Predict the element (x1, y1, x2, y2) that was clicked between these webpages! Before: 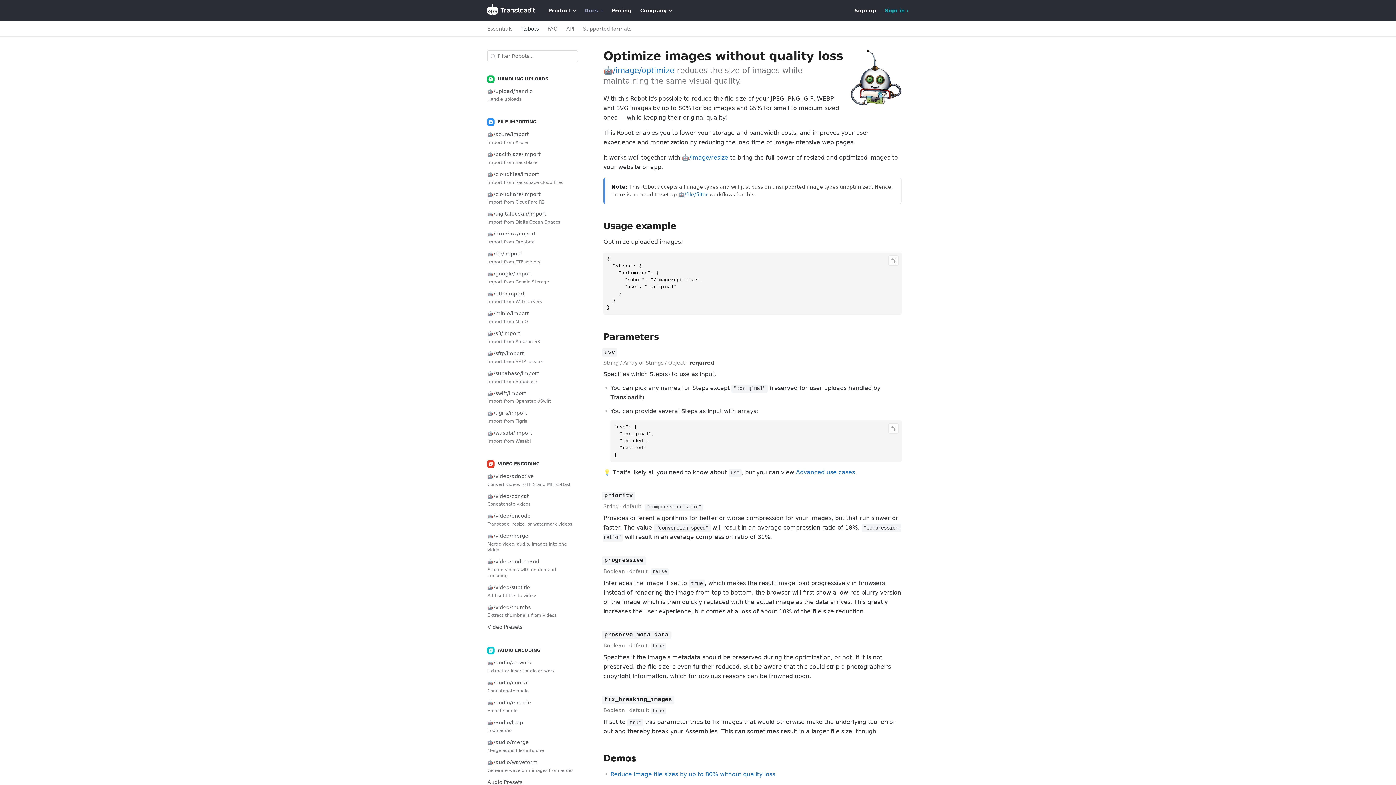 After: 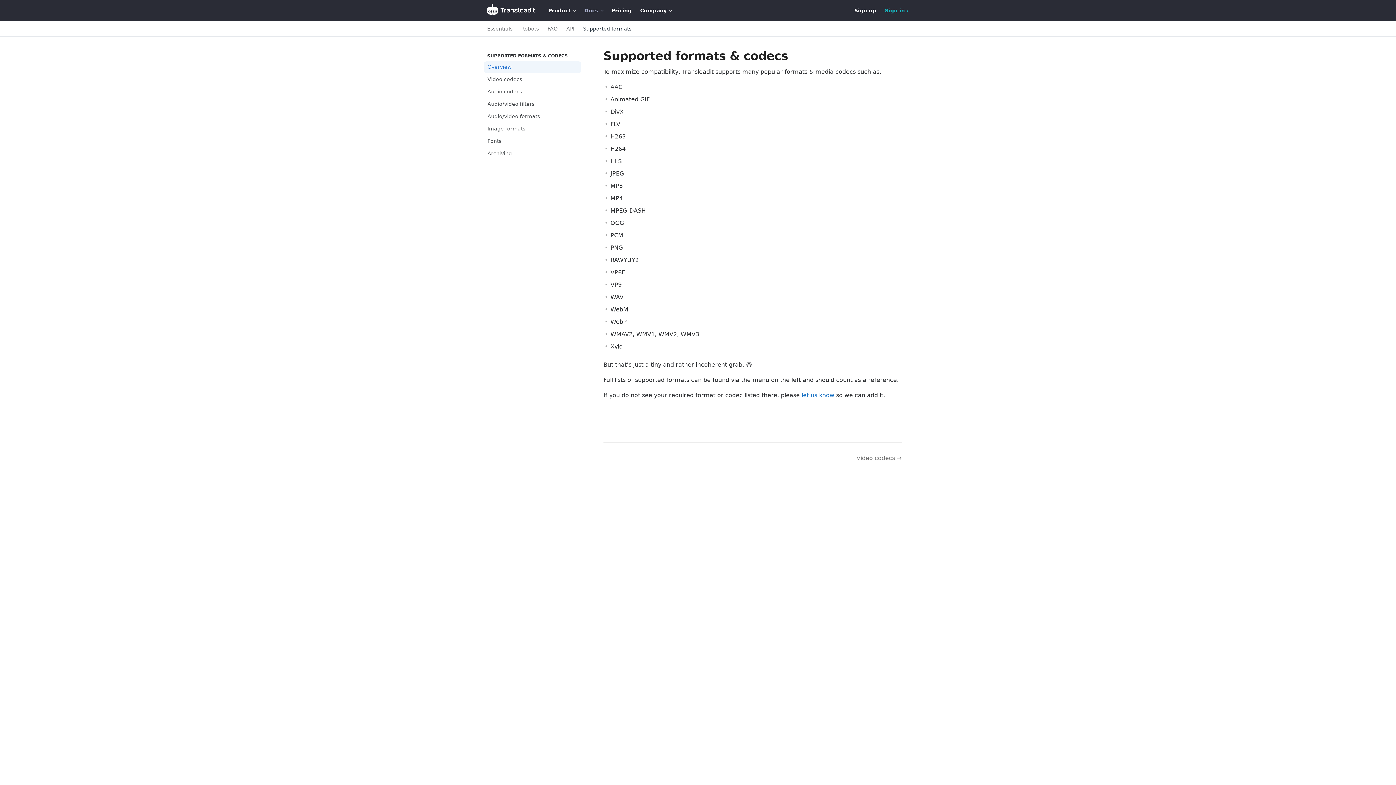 Action: bbox: (578, 21, 636, 36) label: Supported formats